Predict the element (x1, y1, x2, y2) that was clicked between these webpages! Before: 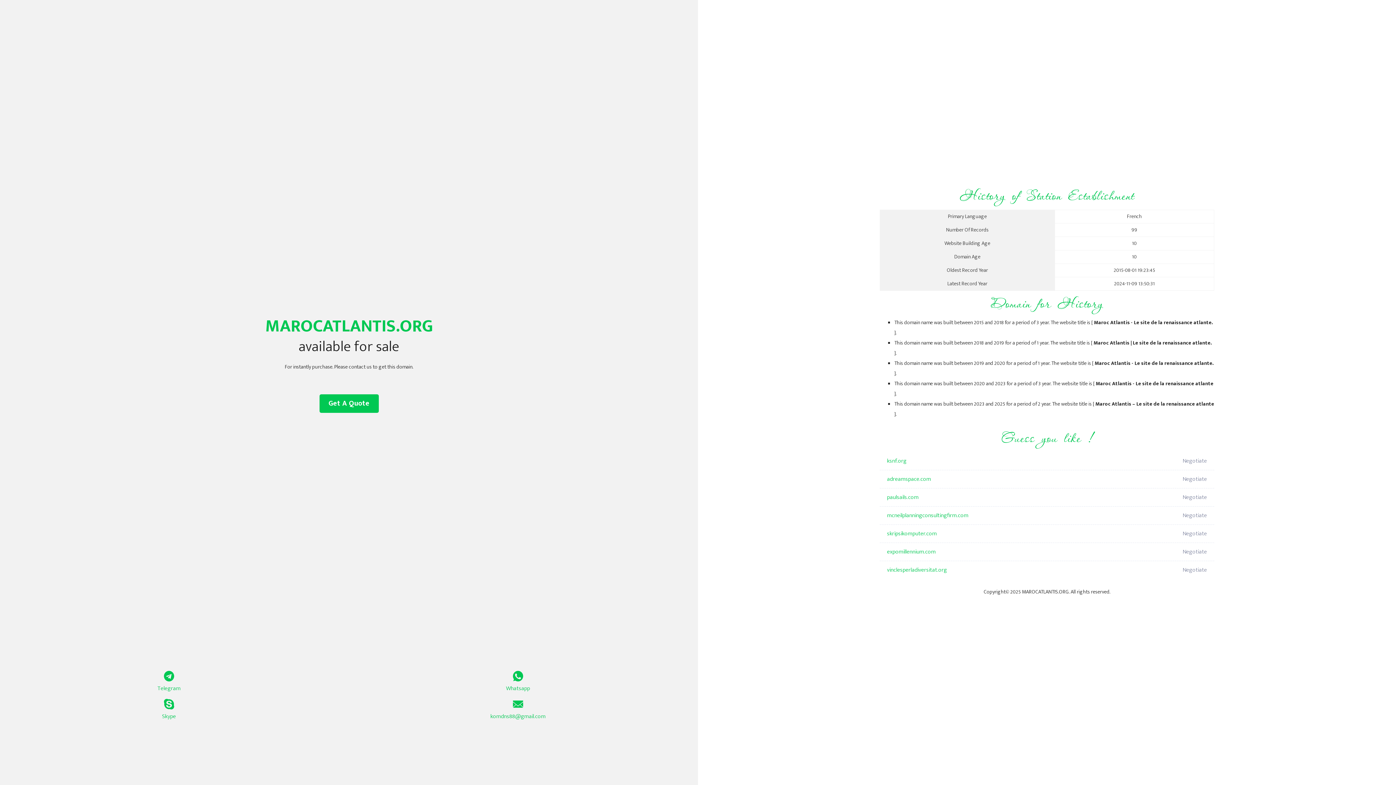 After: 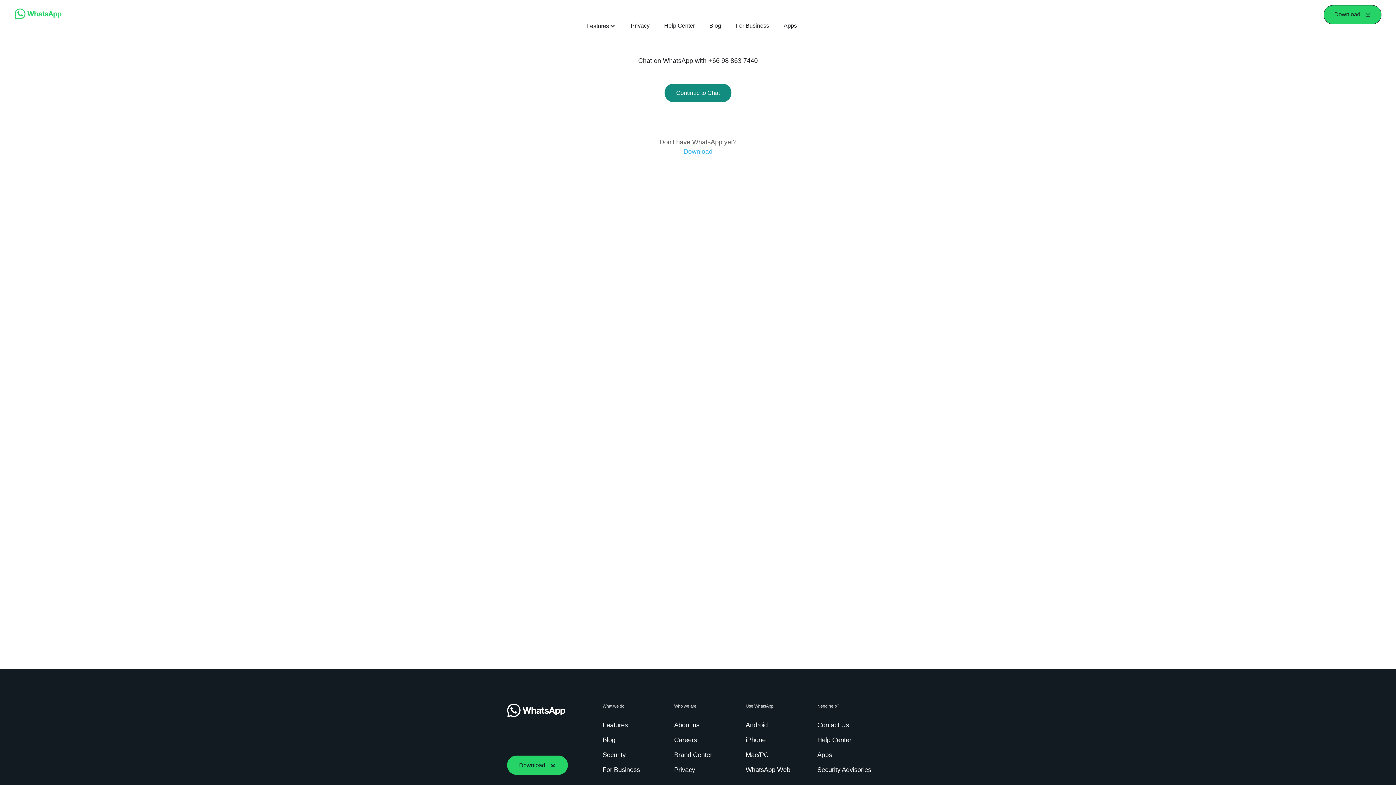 Action: label: Whatsapp bbox: (349, 671, 687, 693)